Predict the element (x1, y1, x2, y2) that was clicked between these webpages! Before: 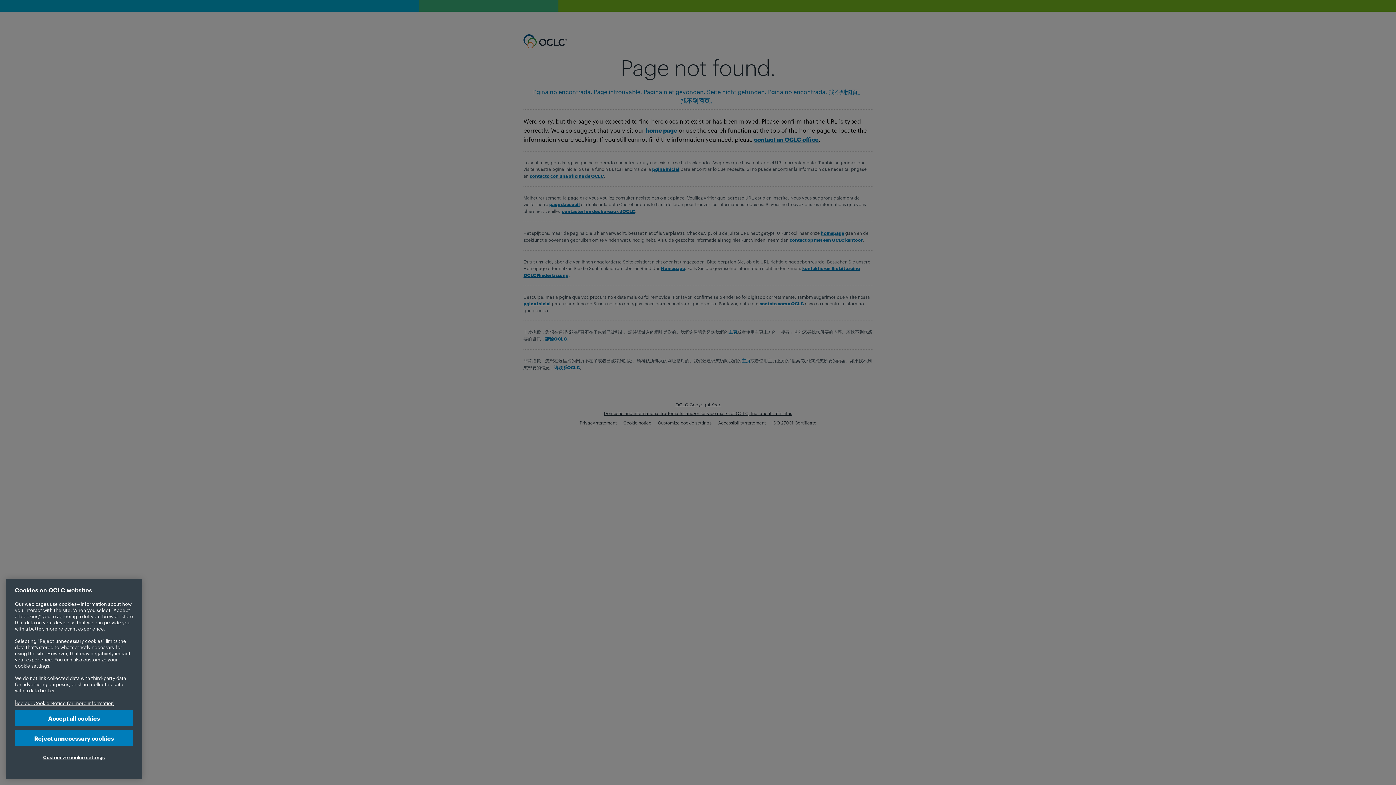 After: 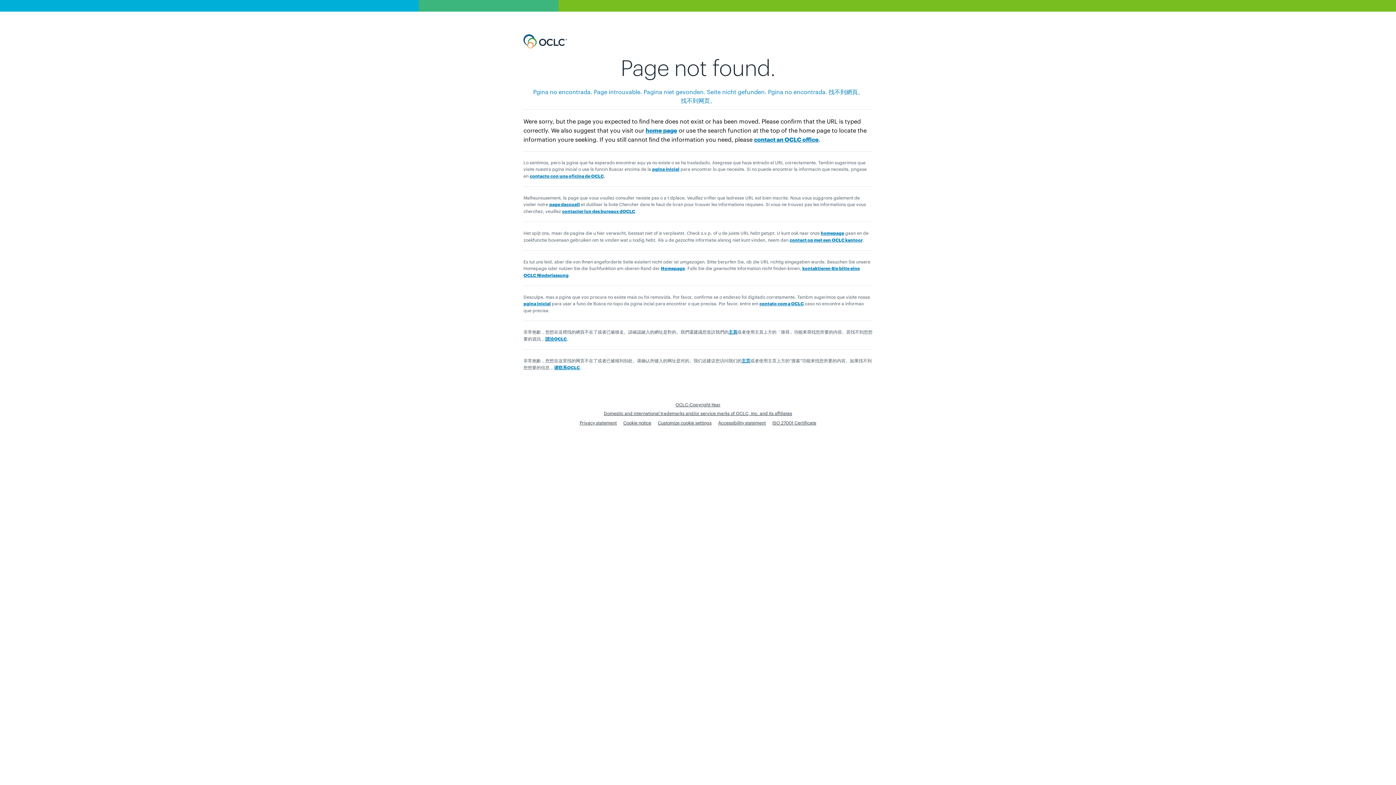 Action: label: Reject unnecessary cookies bbox: (14, 730, 133, 746)